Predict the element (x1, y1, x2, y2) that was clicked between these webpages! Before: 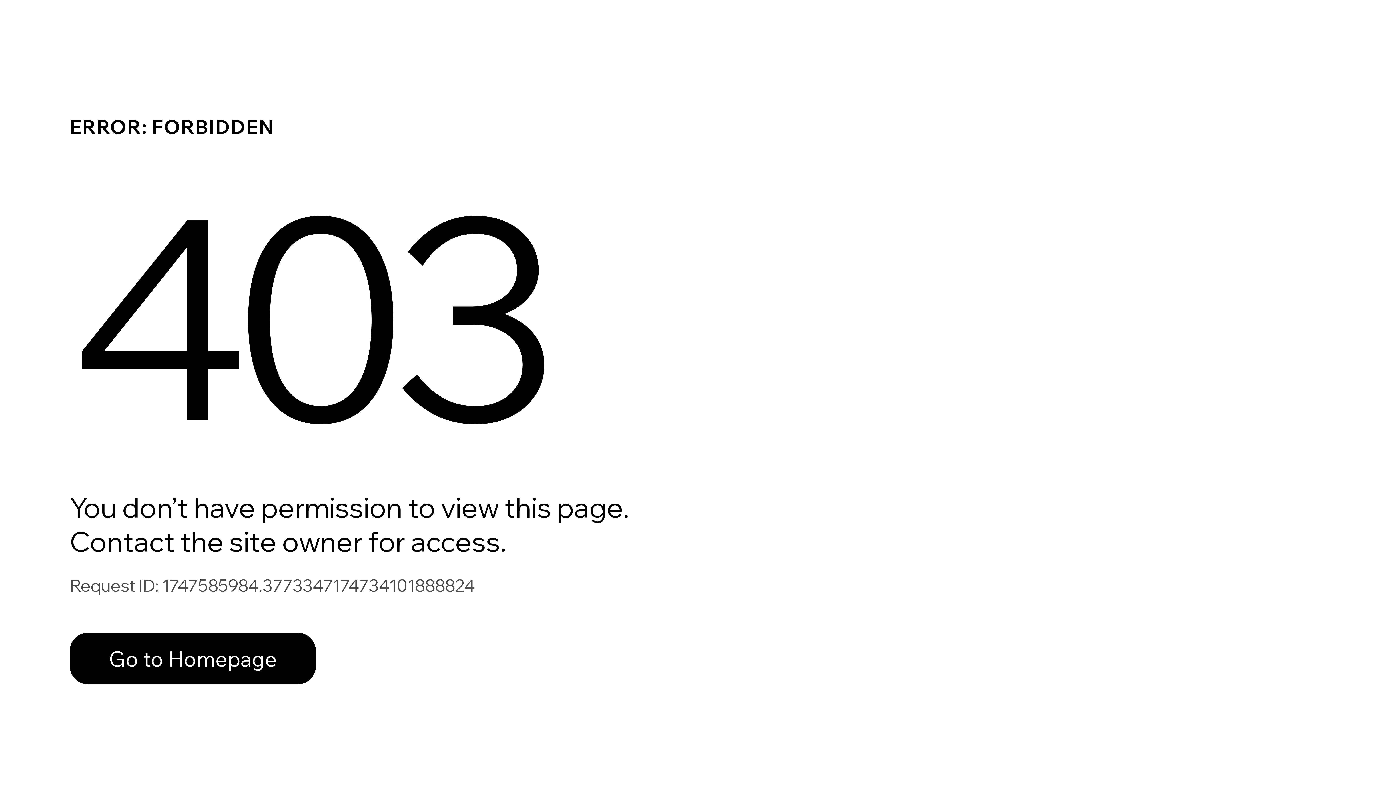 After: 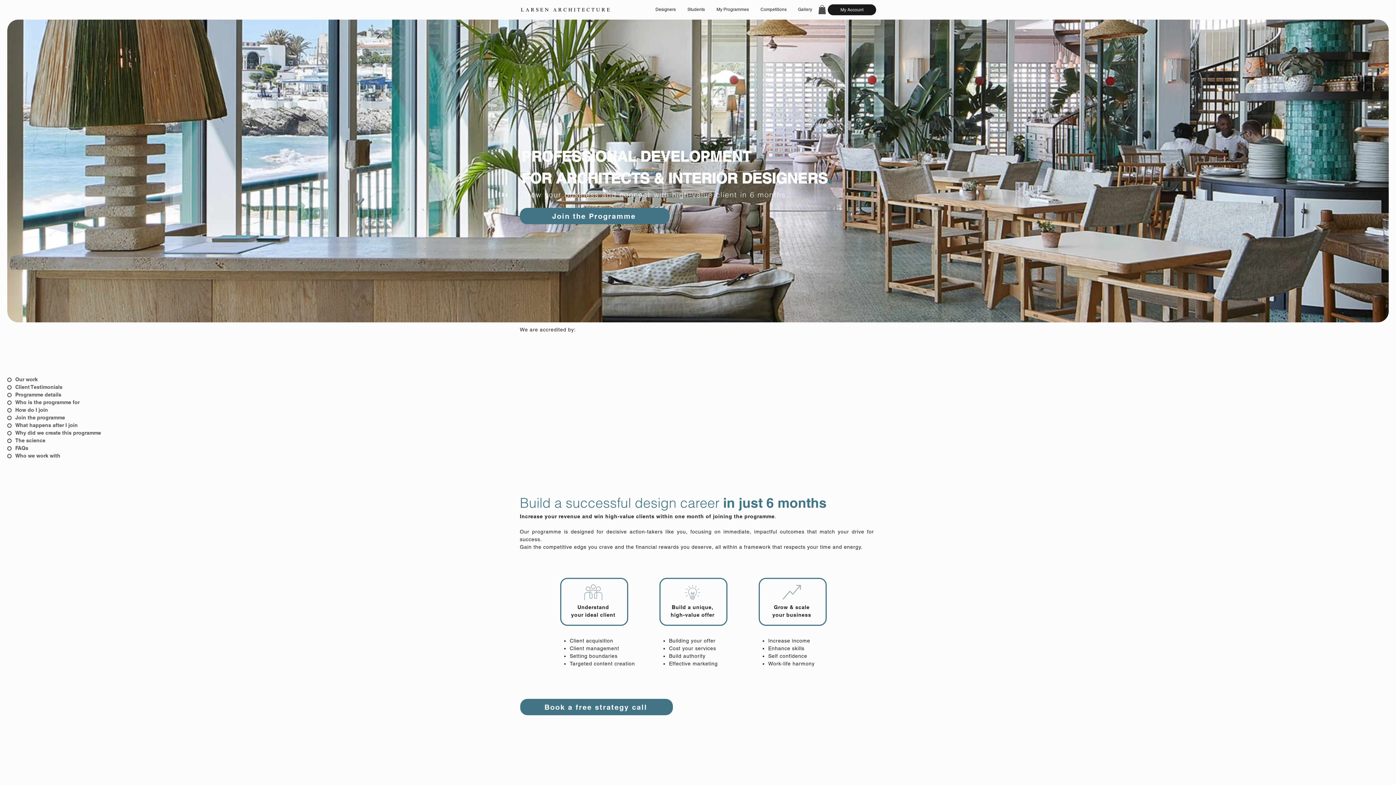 Action: bbox: (69, 617, 768, 694) label: Go to Homepage